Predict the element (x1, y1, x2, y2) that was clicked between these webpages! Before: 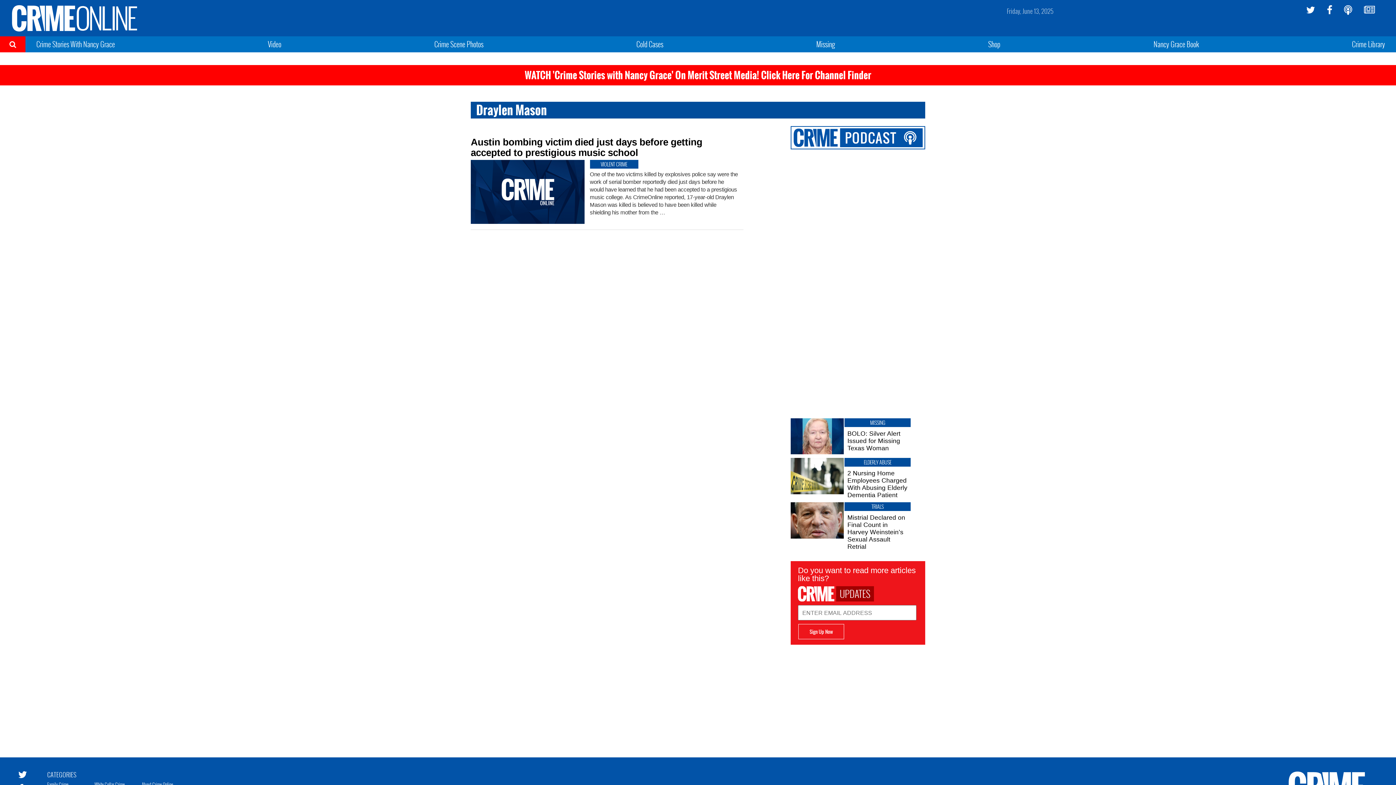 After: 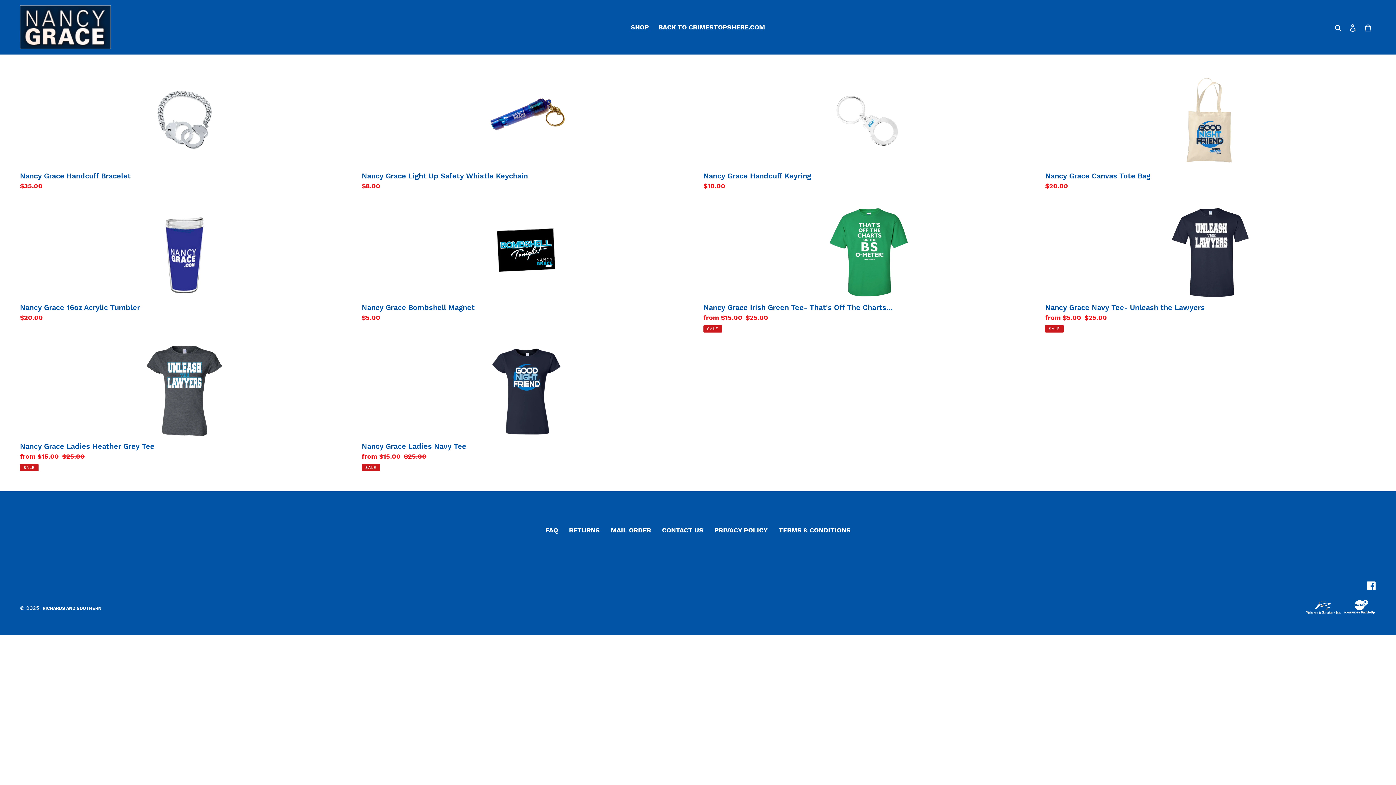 Action: bbox: (988, 38, 1000, 49) label: Shop